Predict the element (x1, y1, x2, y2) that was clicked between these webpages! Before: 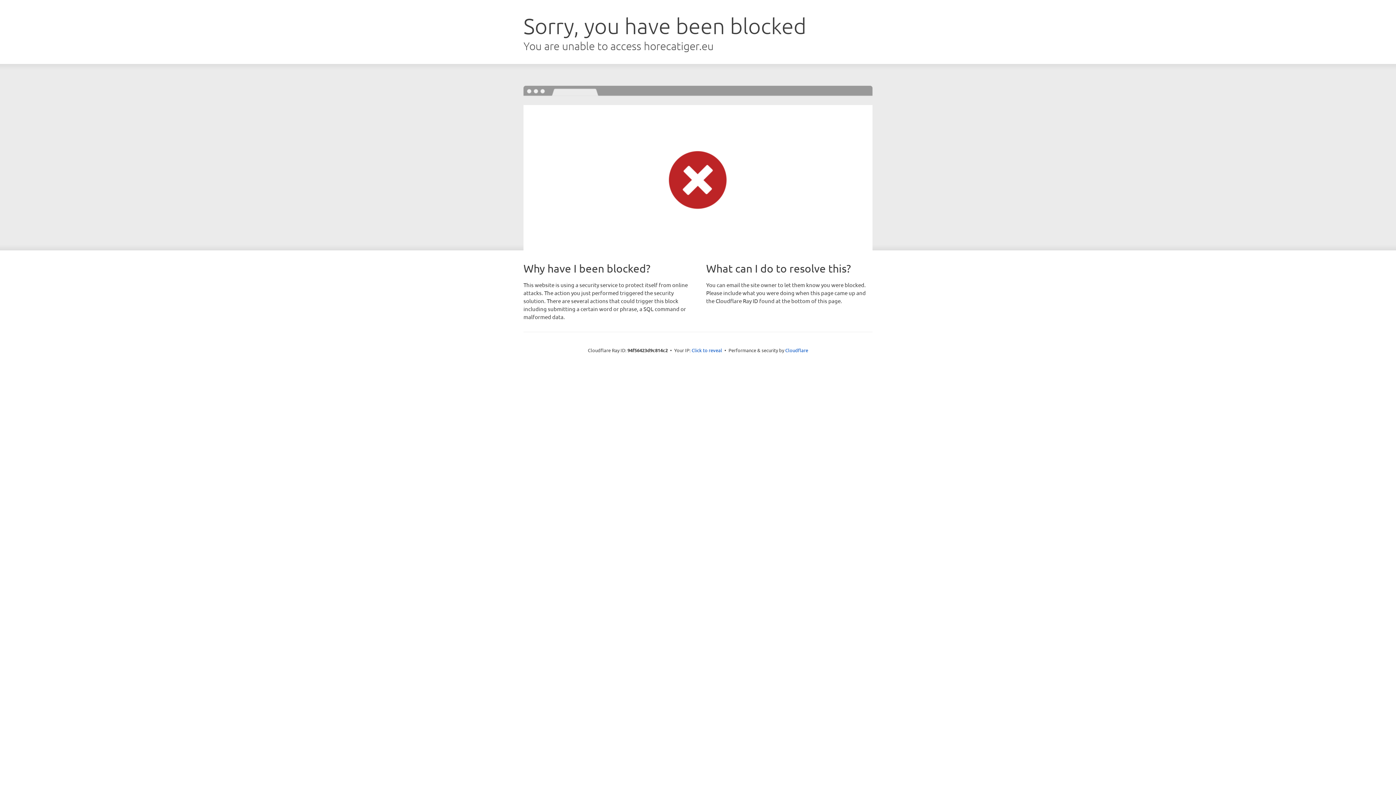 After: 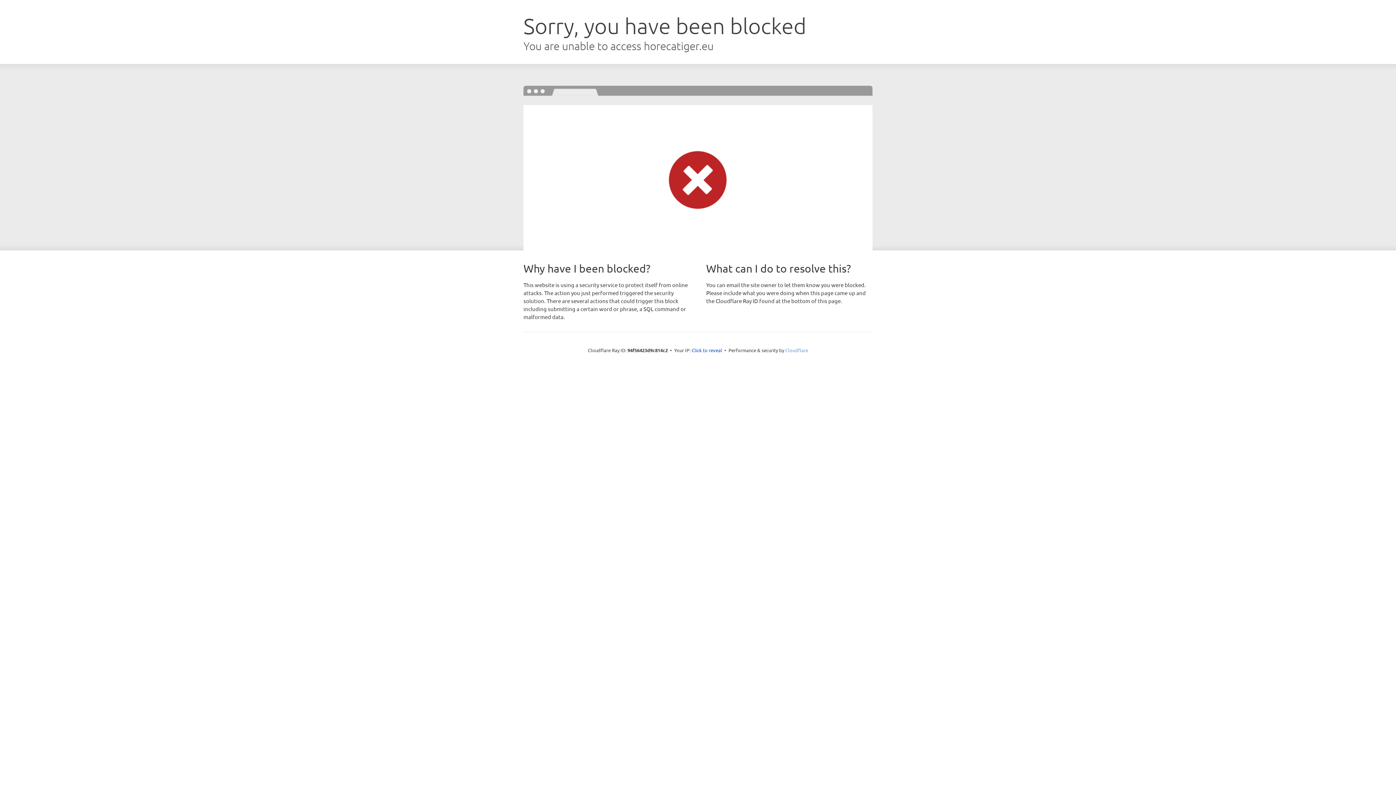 Action: bbox: (785, 347, 808, 353) label: Cloudflare